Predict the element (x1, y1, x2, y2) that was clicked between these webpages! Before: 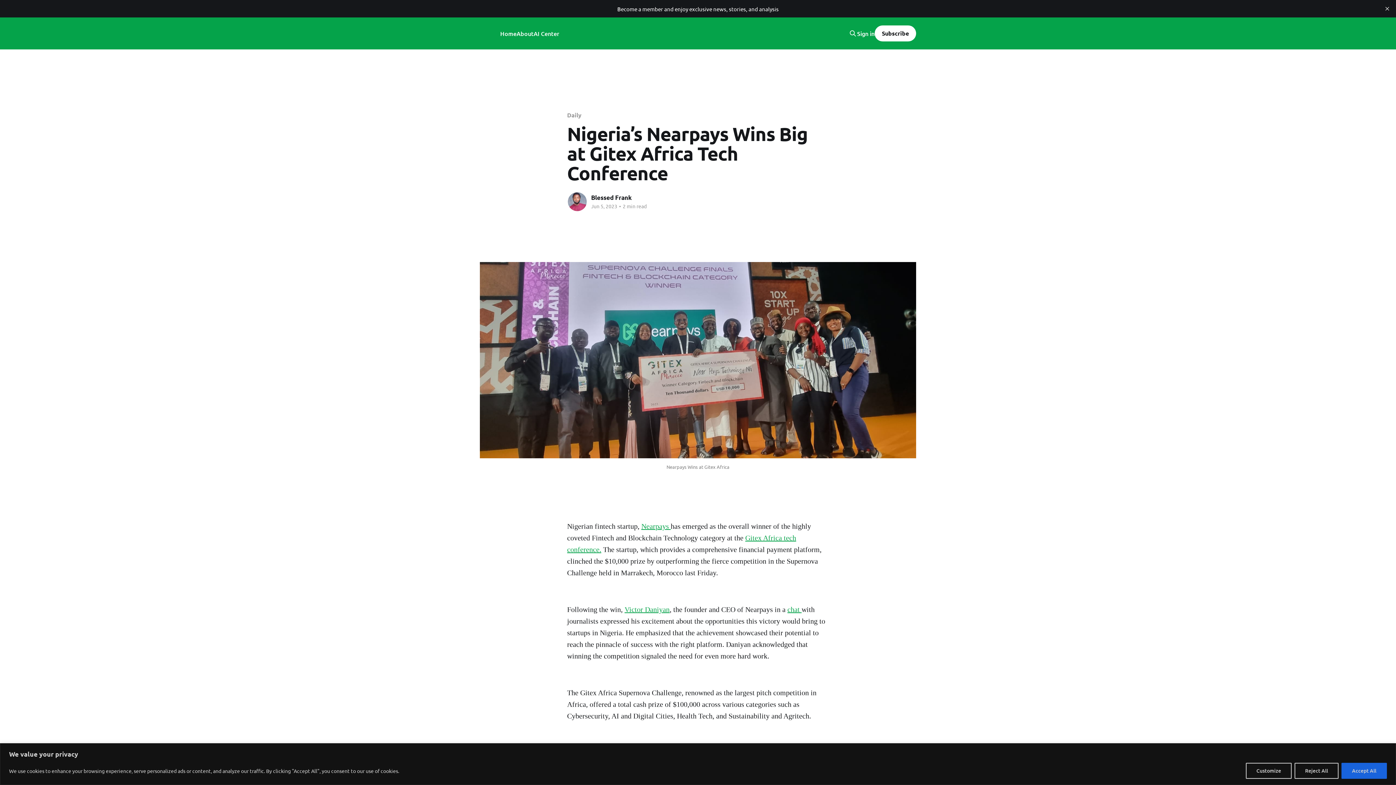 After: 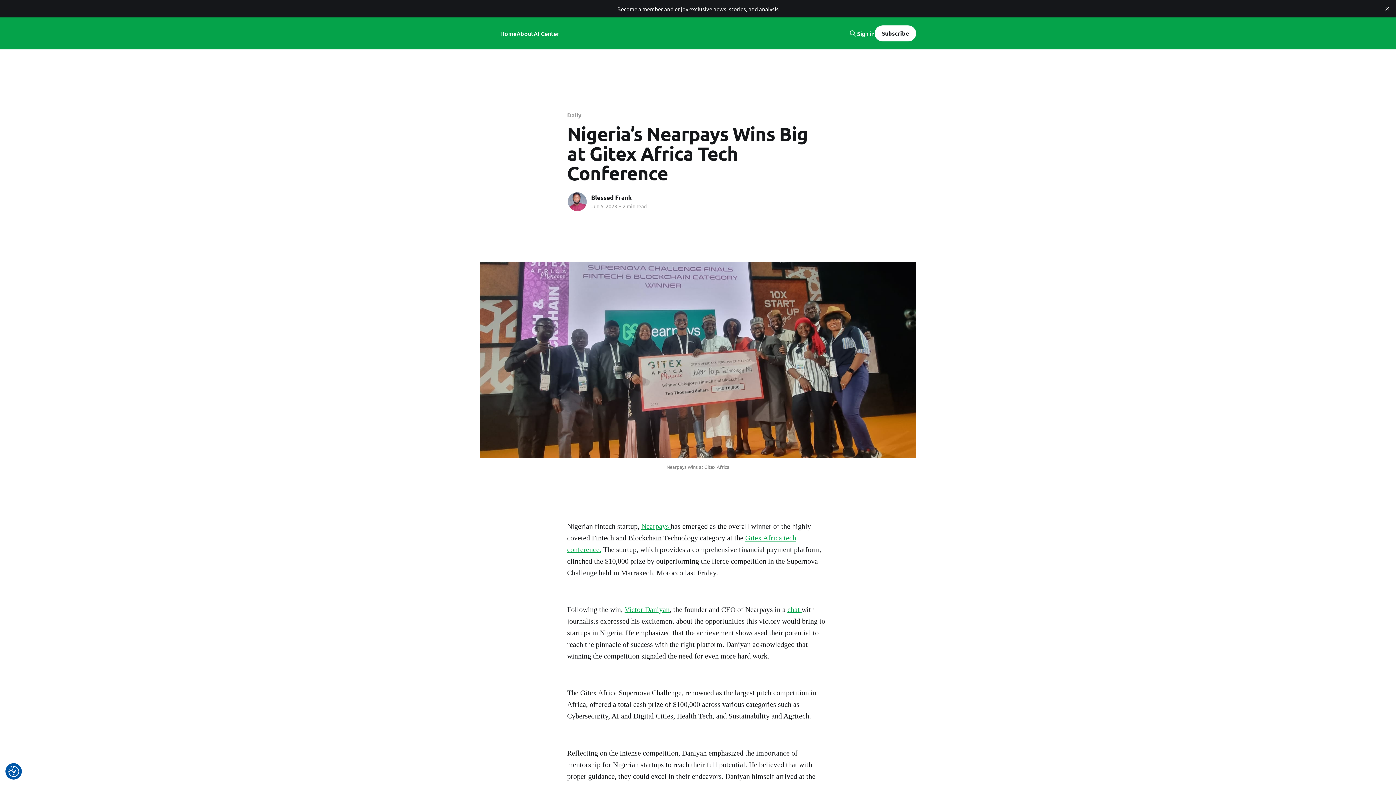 Action: label: Accept All bbox: (1341, 763, 1387, 779)